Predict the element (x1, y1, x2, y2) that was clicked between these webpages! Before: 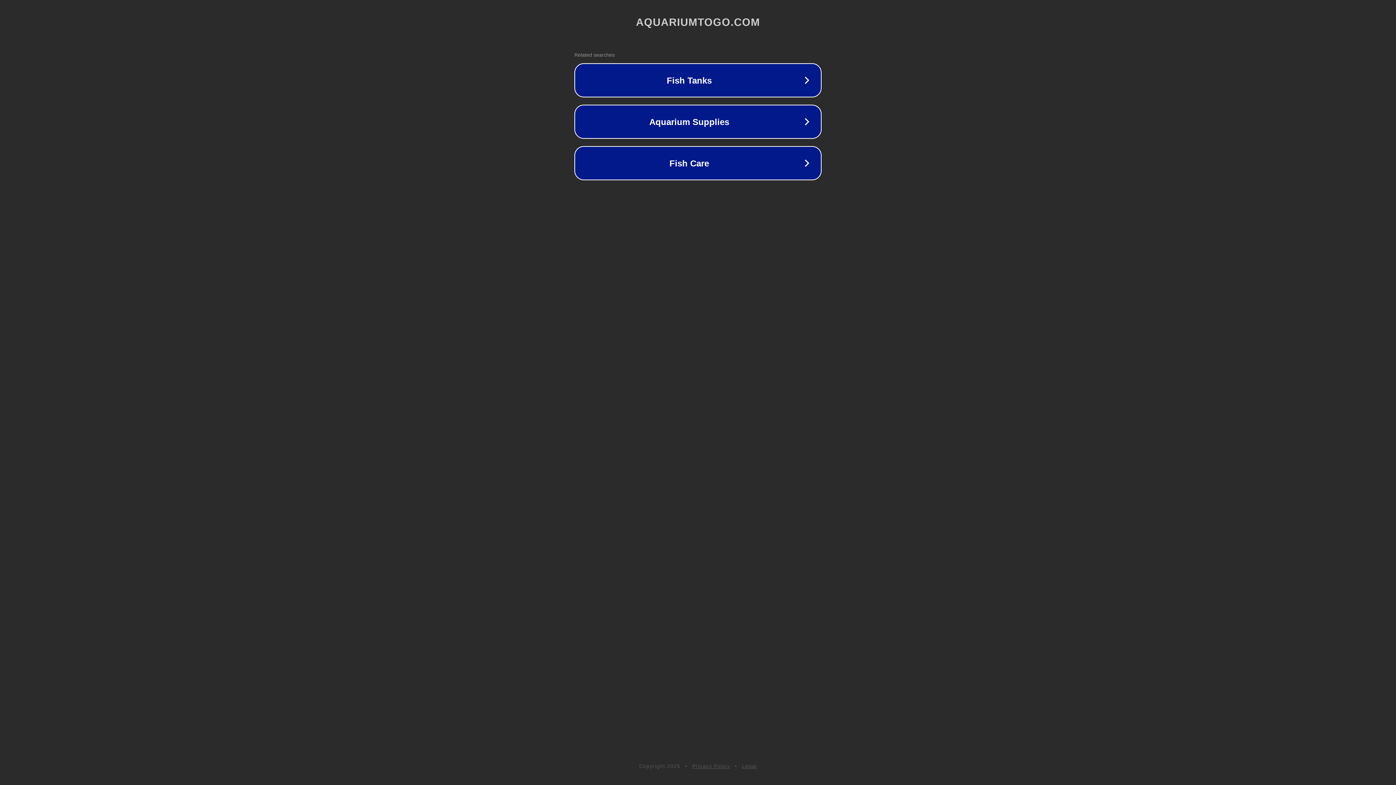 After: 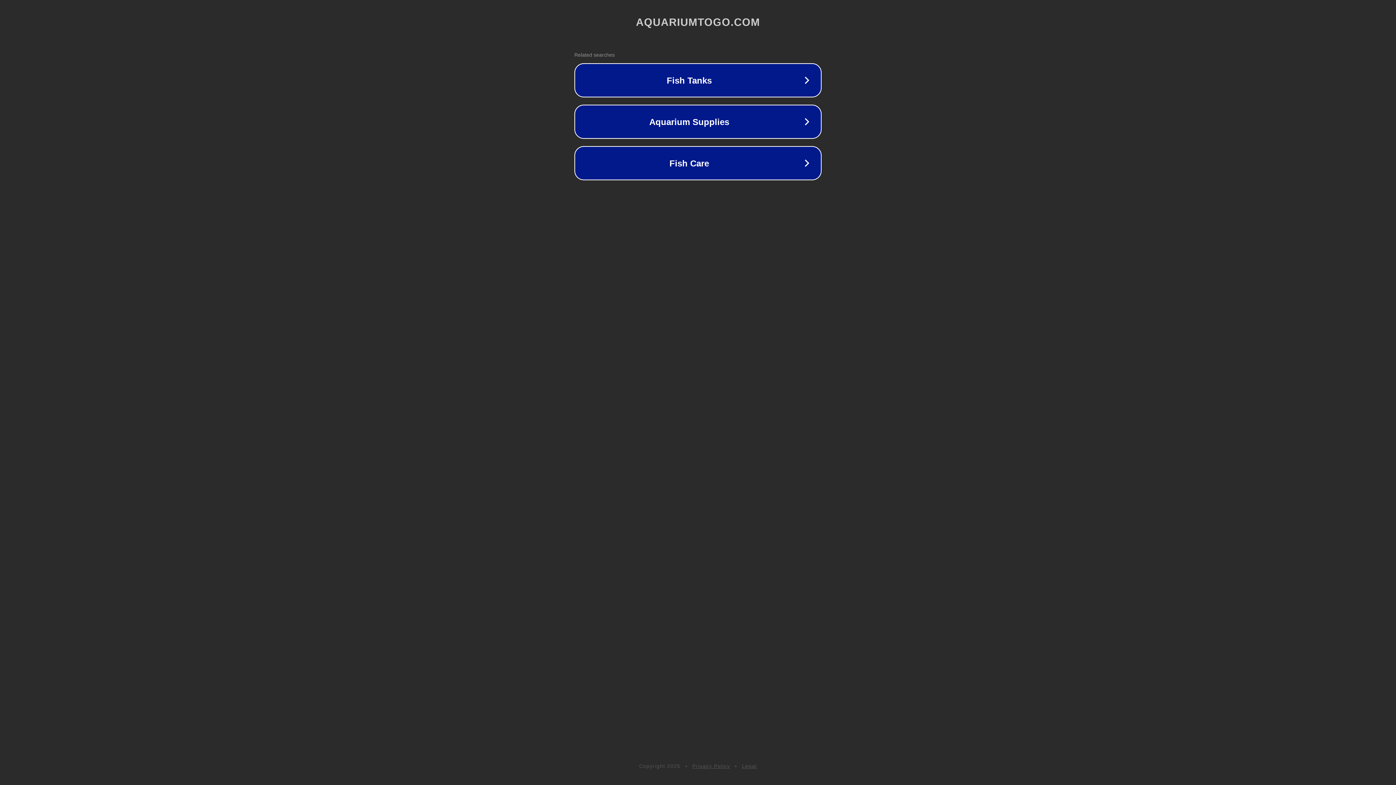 Action: bbox: (742, 763, 757, 769) label: Legal